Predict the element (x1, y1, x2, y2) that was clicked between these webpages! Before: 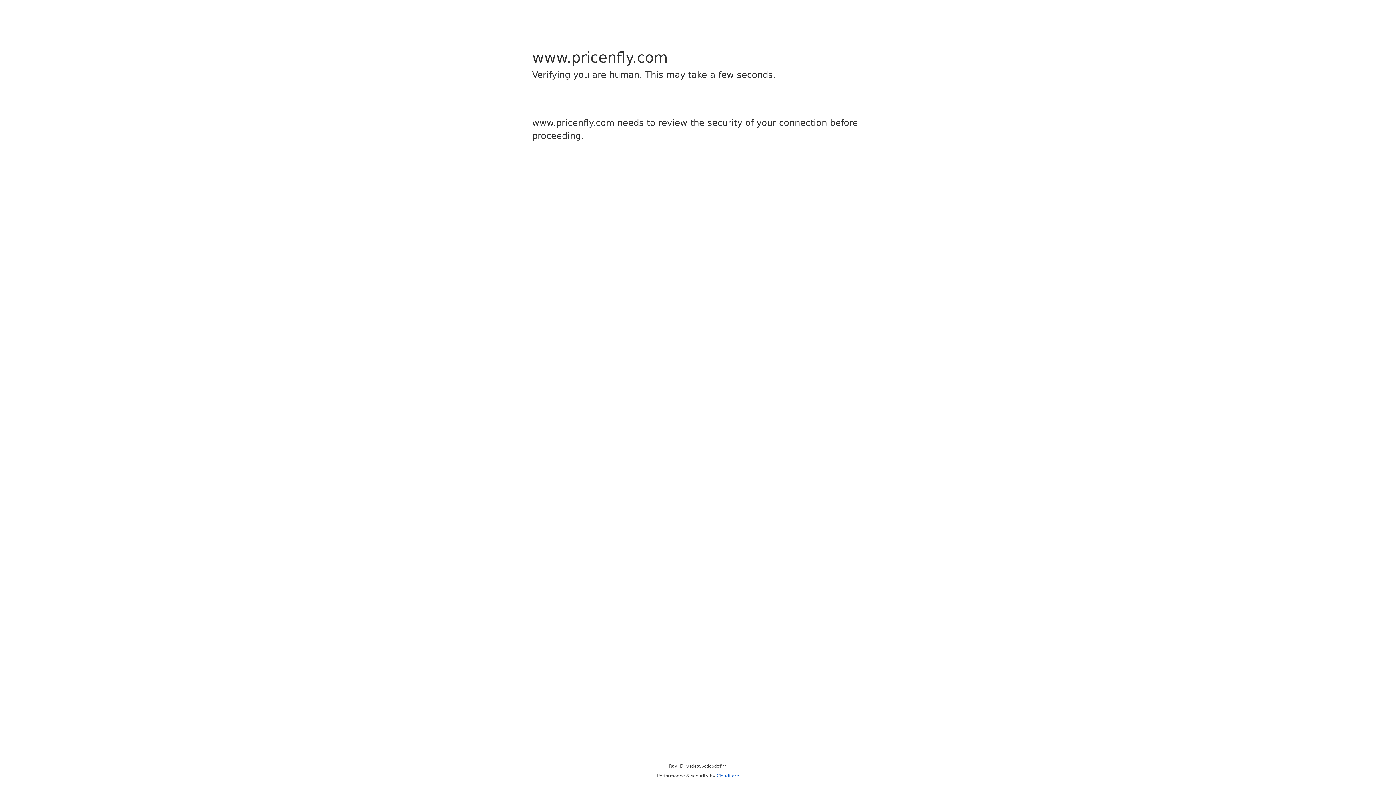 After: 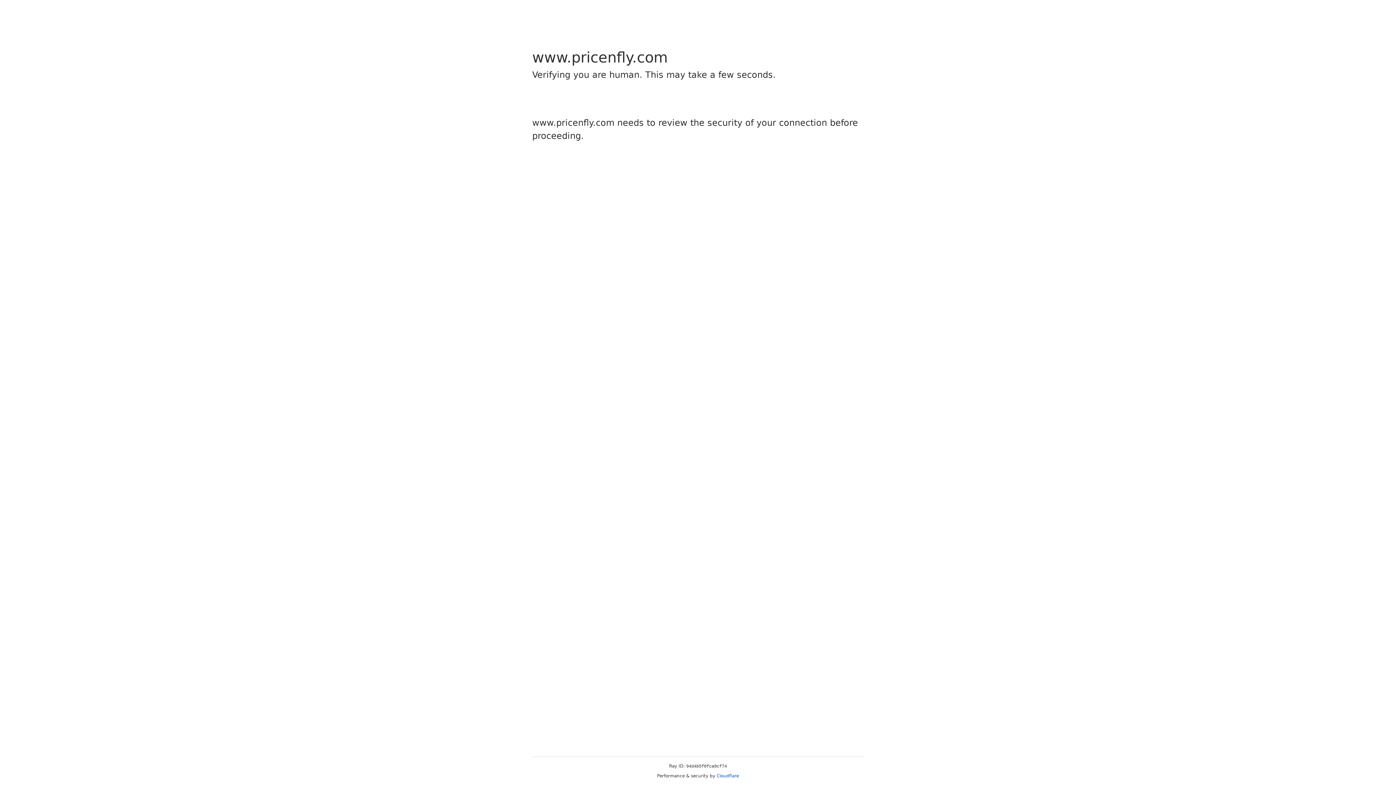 Action: label: Cloudflare bbox: (716, 773, 739, 778)